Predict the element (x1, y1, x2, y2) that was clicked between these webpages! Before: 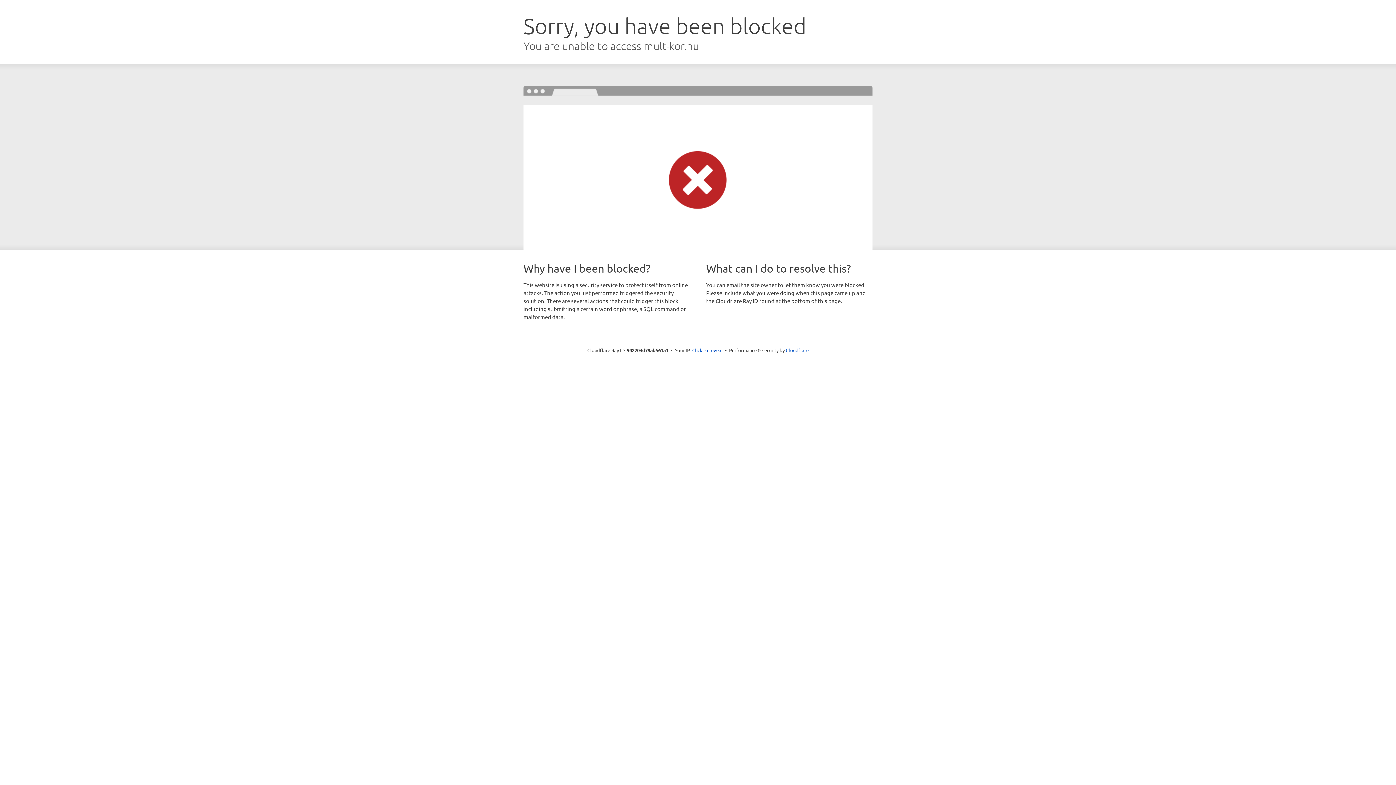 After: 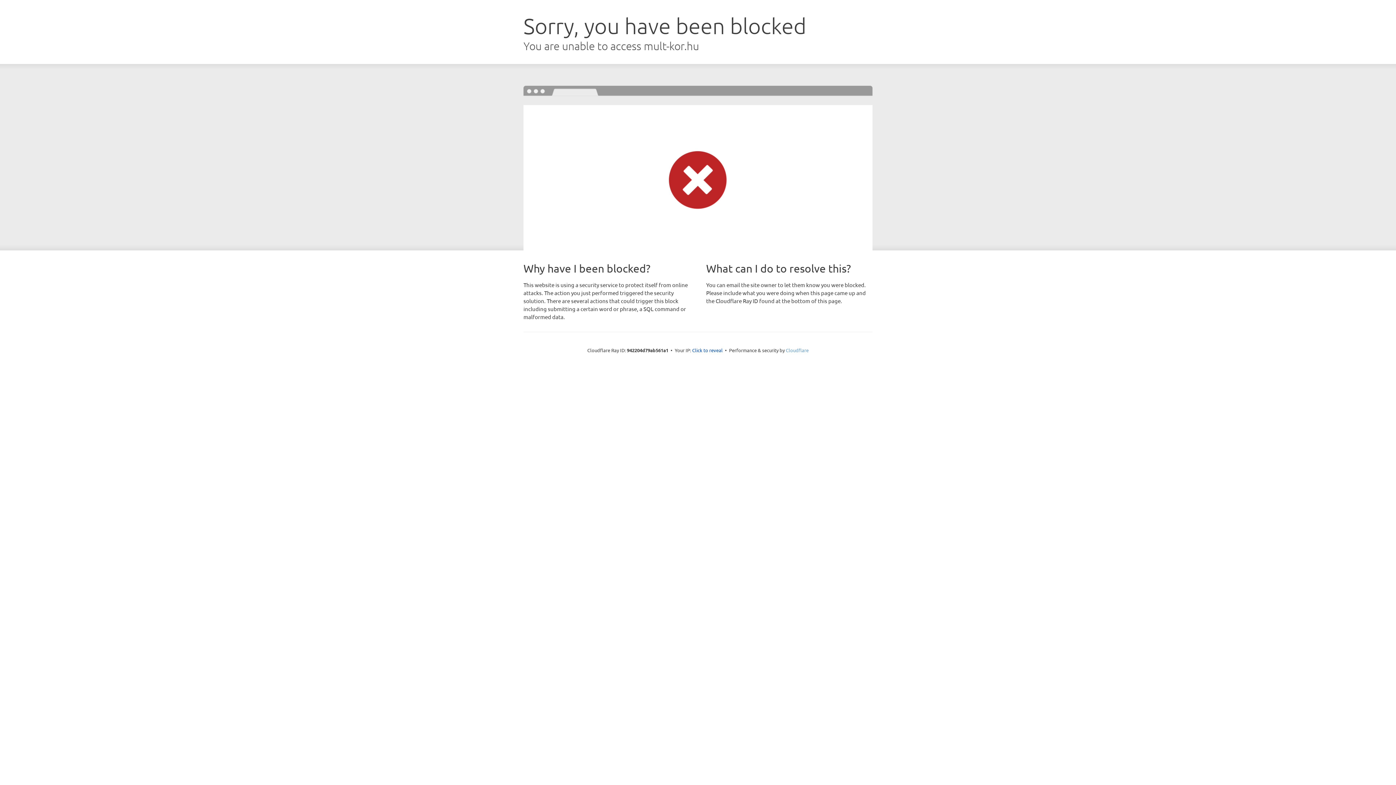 Action: label: Cloudflare bbox: (786, 347, 808, 353)